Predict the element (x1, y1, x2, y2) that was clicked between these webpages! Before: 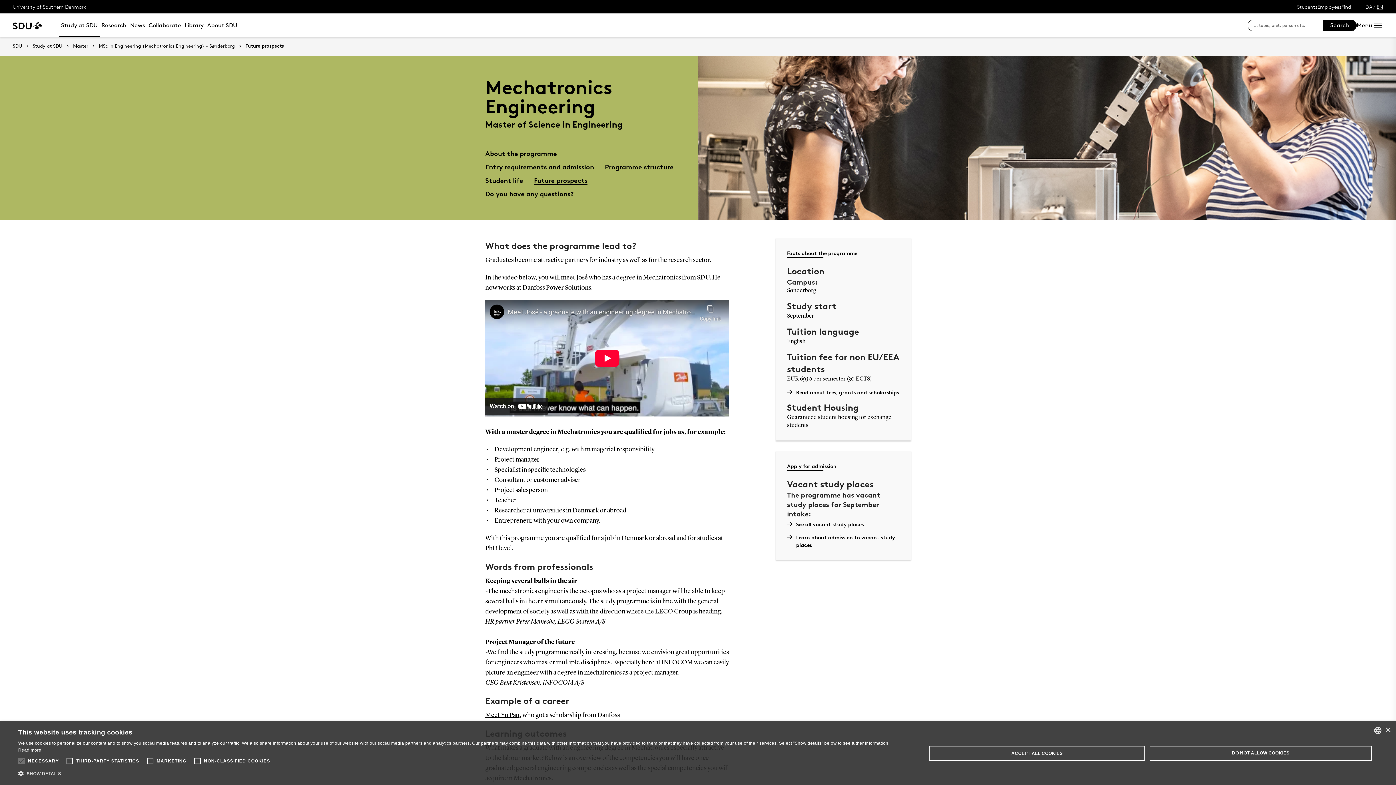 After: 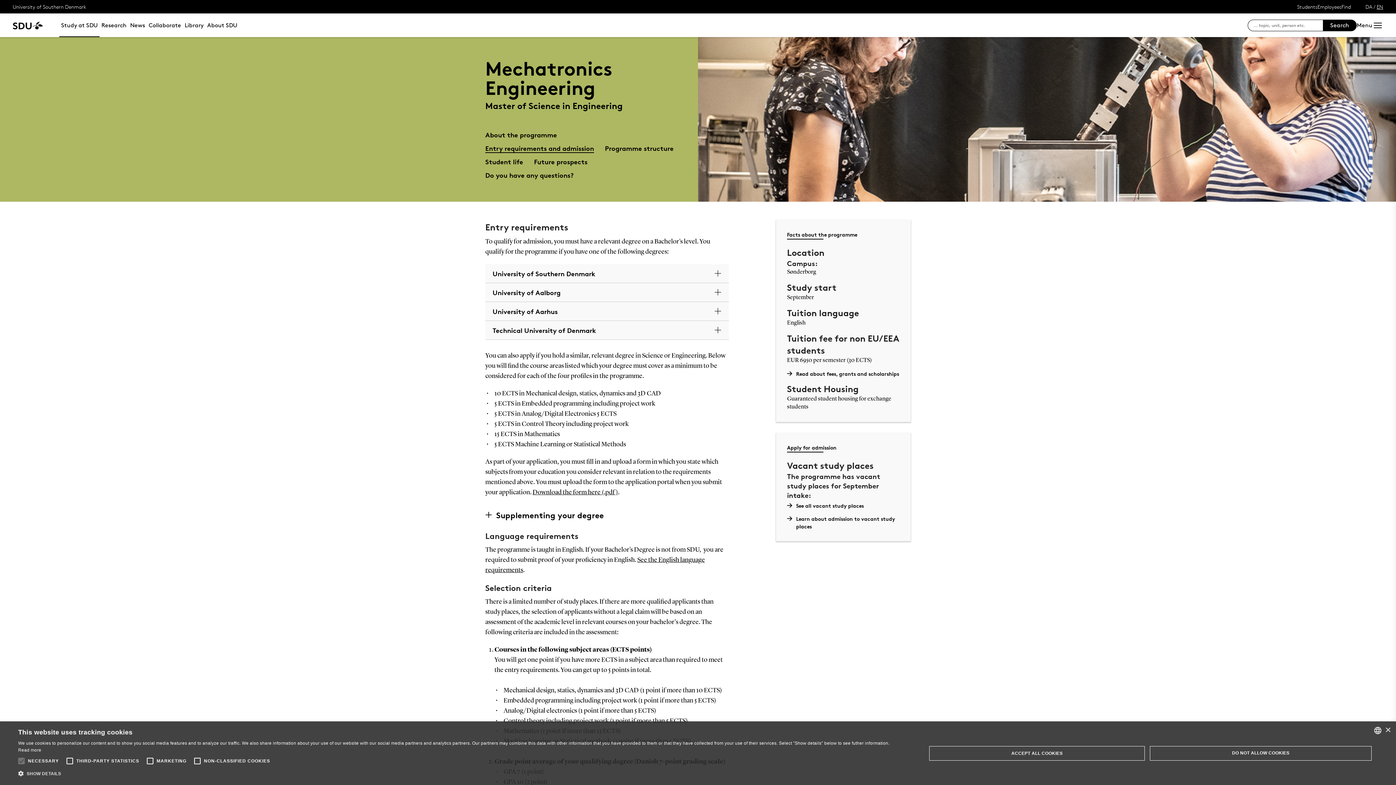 Action: bbox: (485, 161, 594, 171) label: Entry requirements and admission